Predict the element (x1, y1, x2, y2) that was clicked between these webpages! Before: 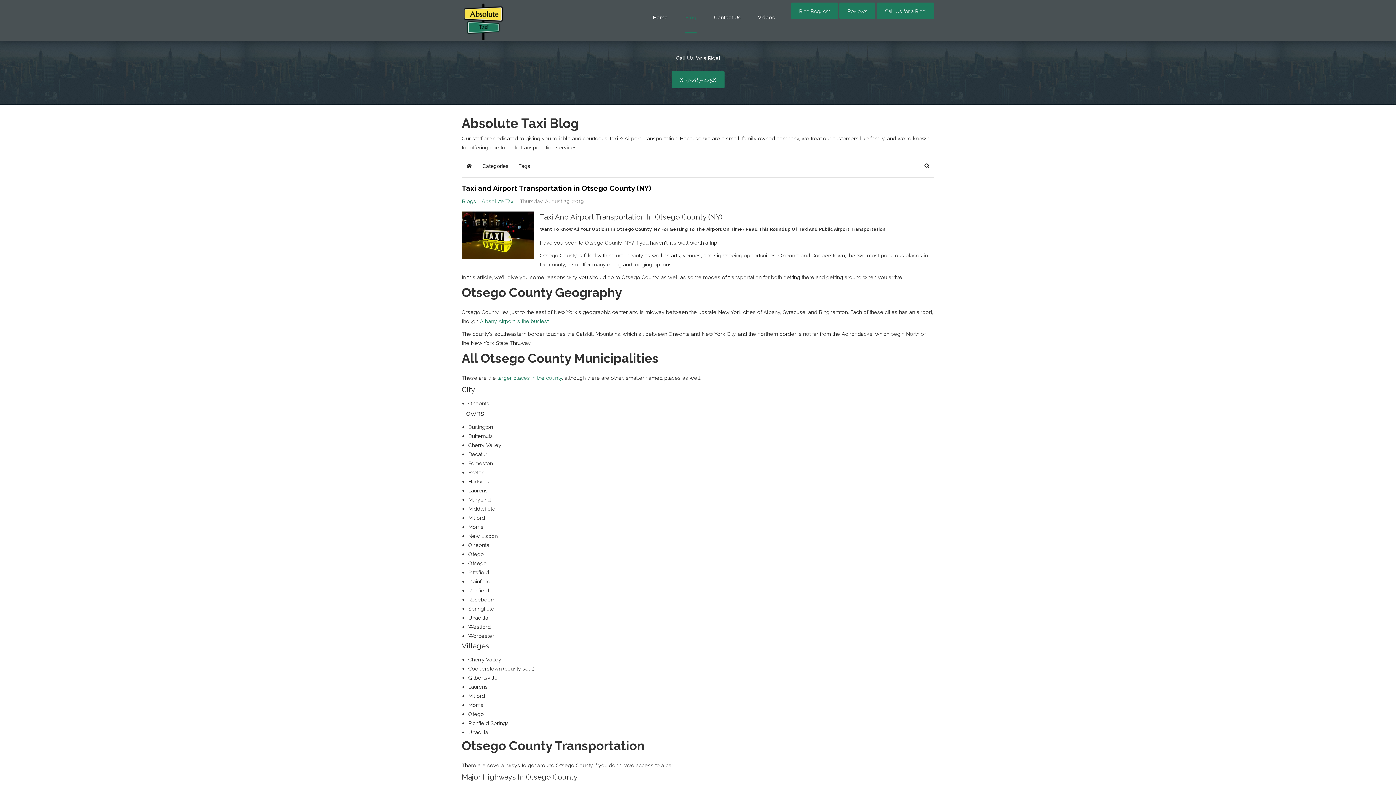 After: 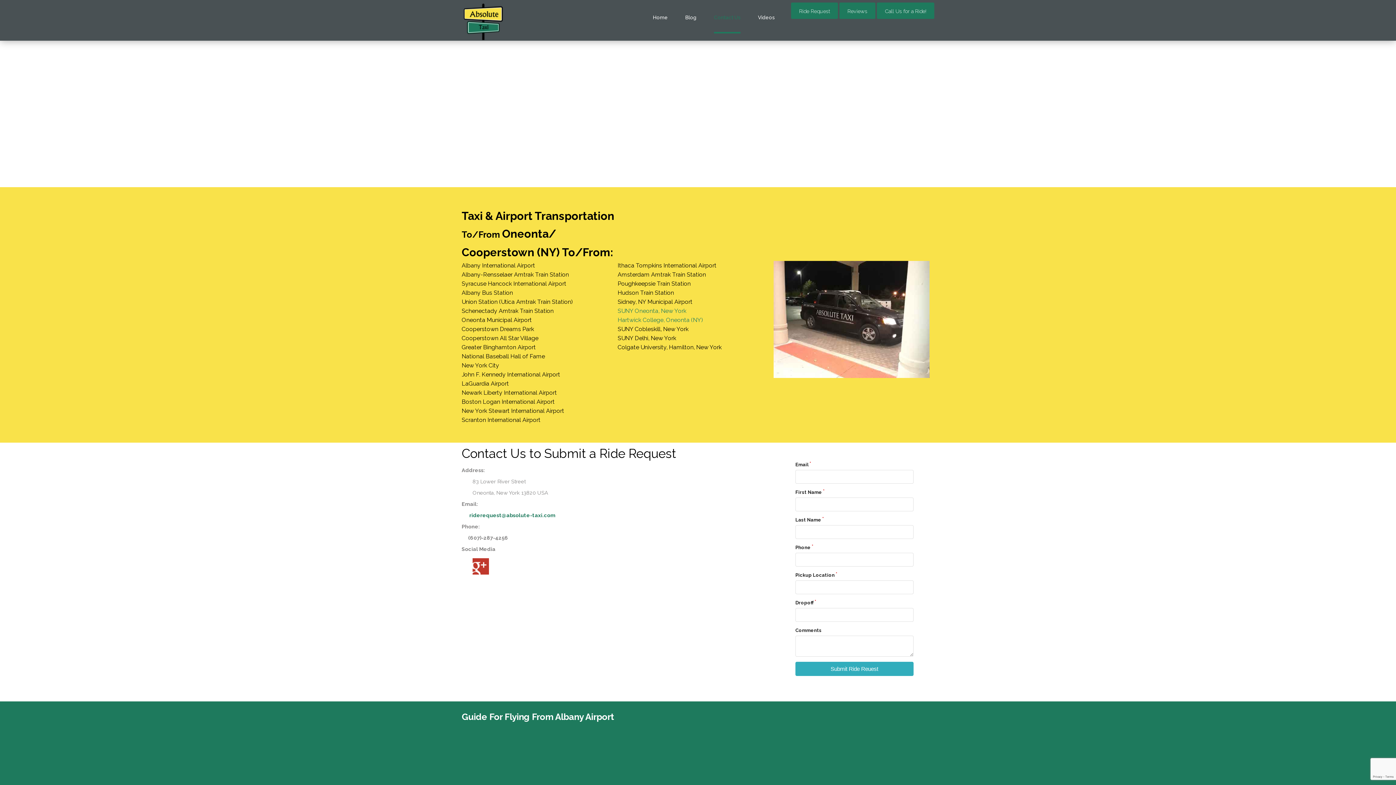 Action: label: Ride Request bbox: (791, 2, 838, 18)